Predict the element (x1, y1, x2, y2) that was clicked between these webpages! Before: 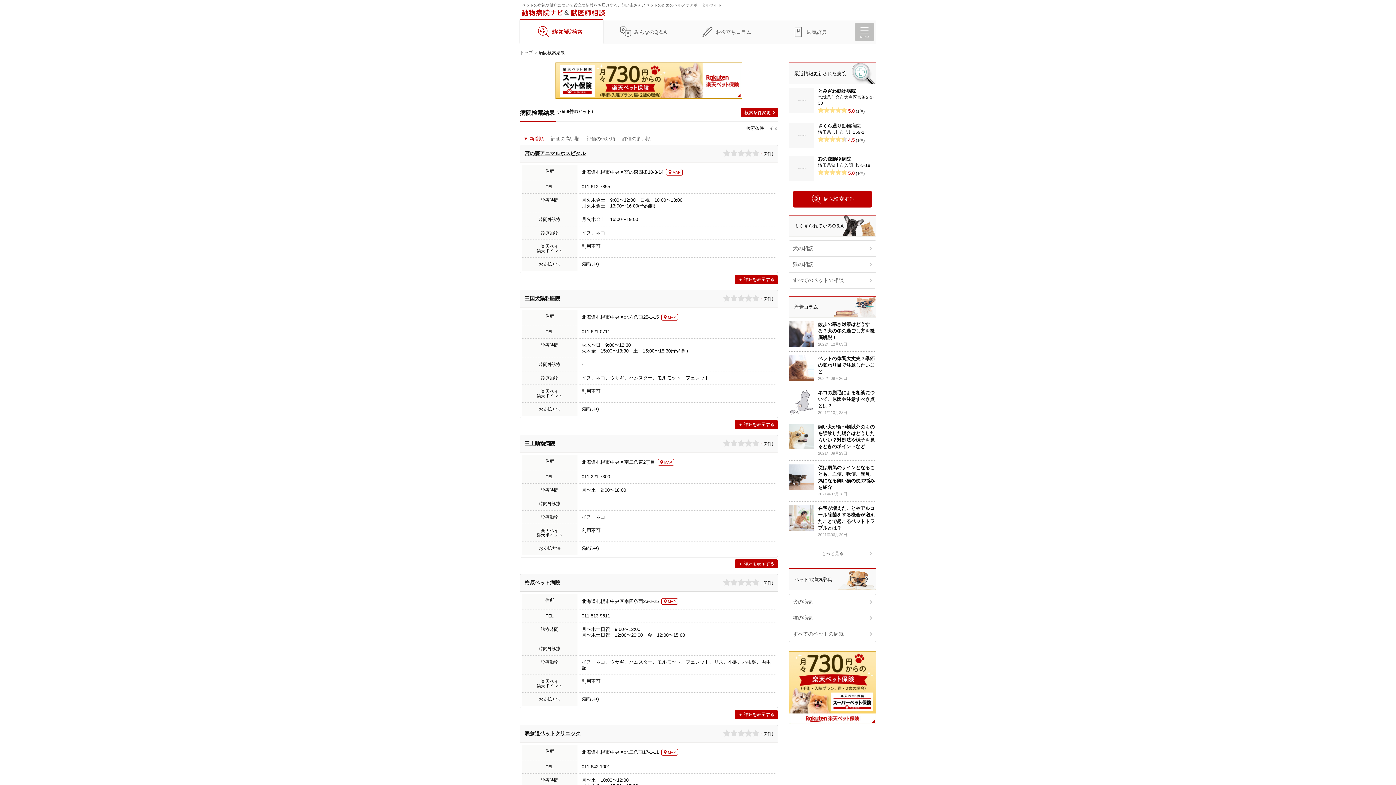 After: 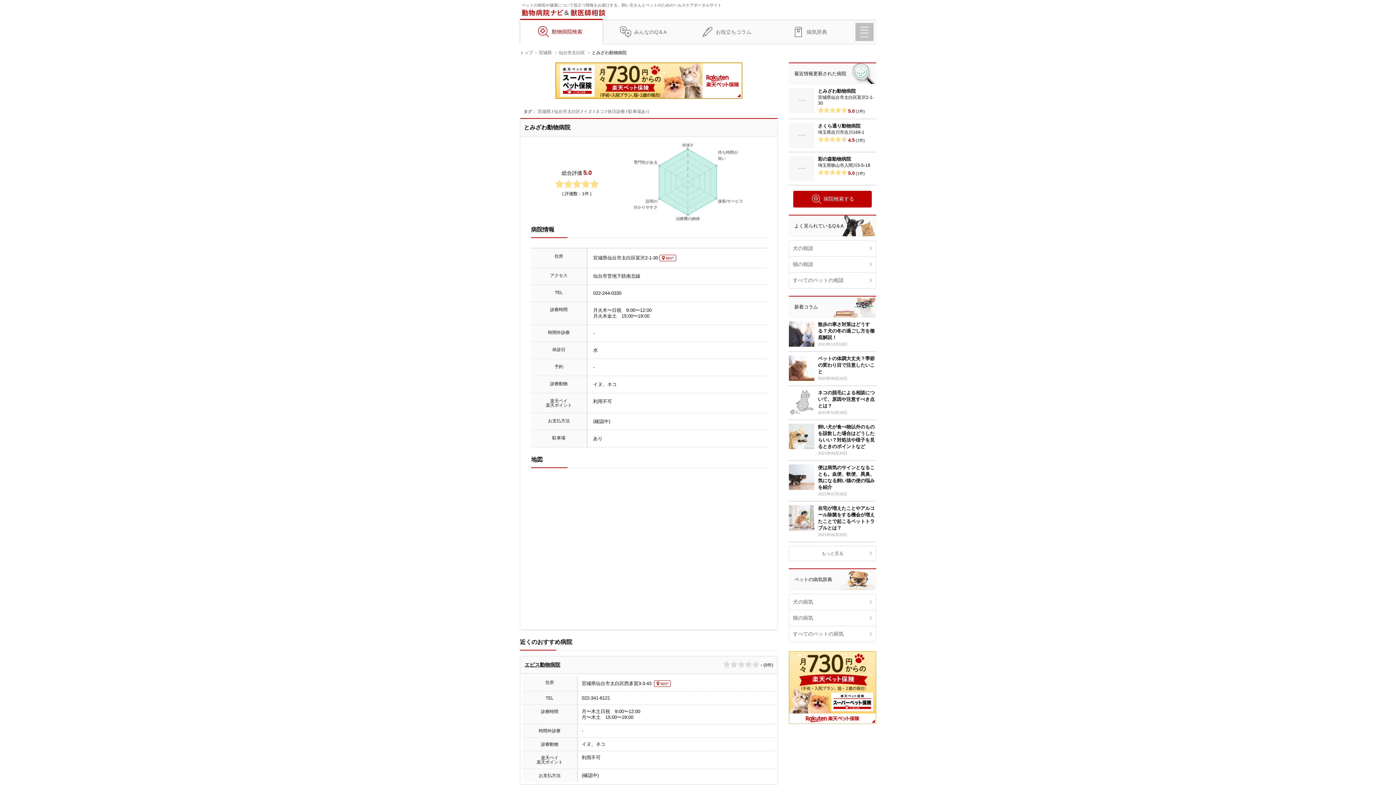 Action: bbox: (789, 84, 876, 118)